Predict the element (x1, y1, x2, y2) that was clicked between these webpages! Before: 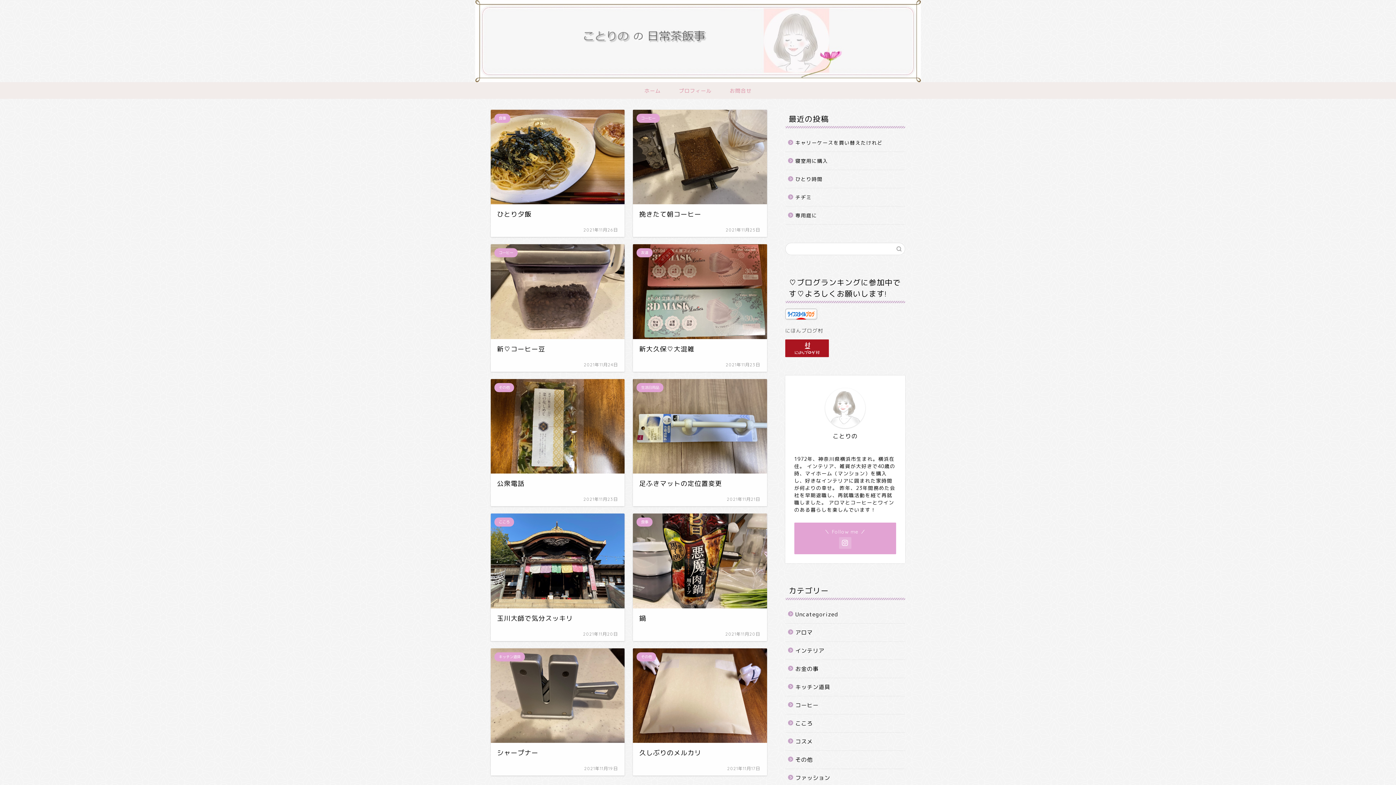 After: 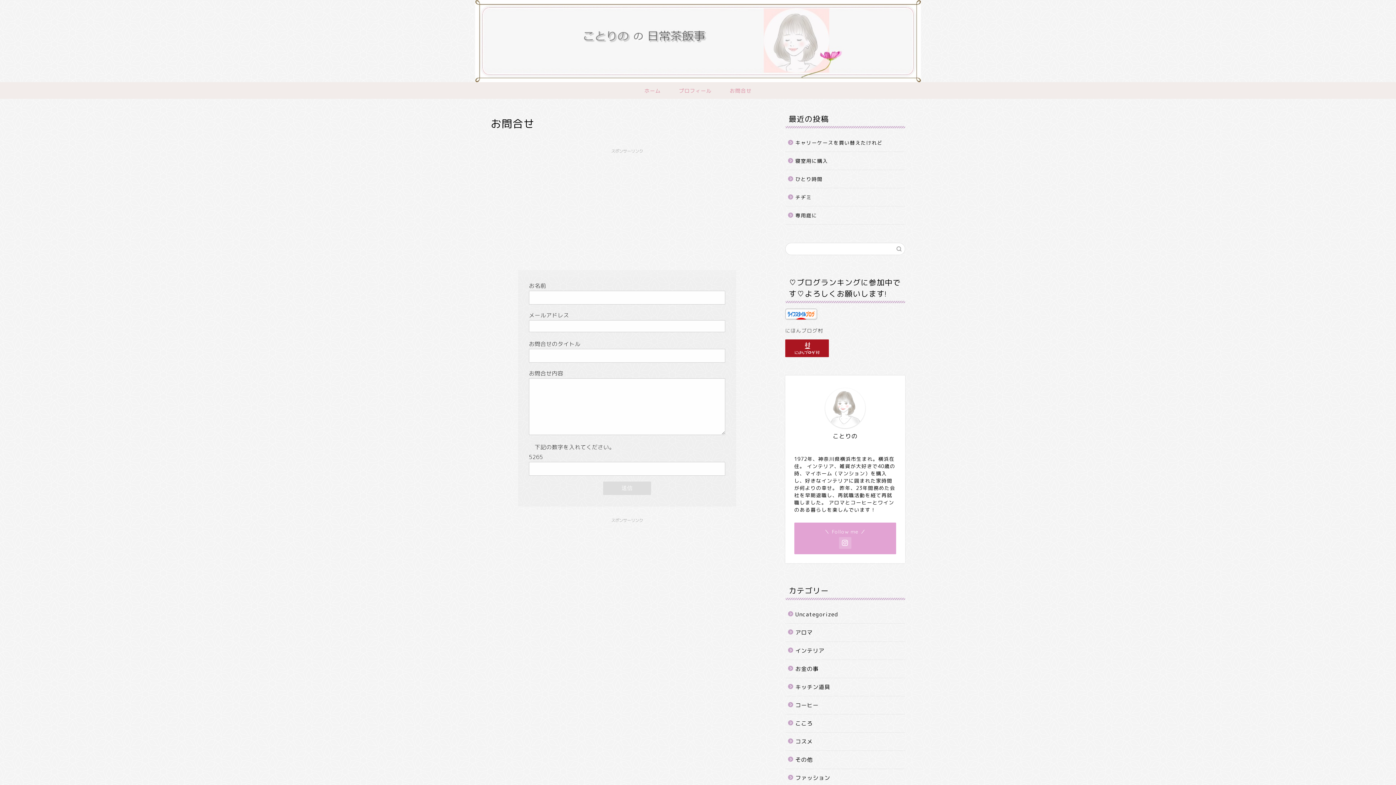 Action: bbox: (720, 82, 760, 98) label: お問合せ